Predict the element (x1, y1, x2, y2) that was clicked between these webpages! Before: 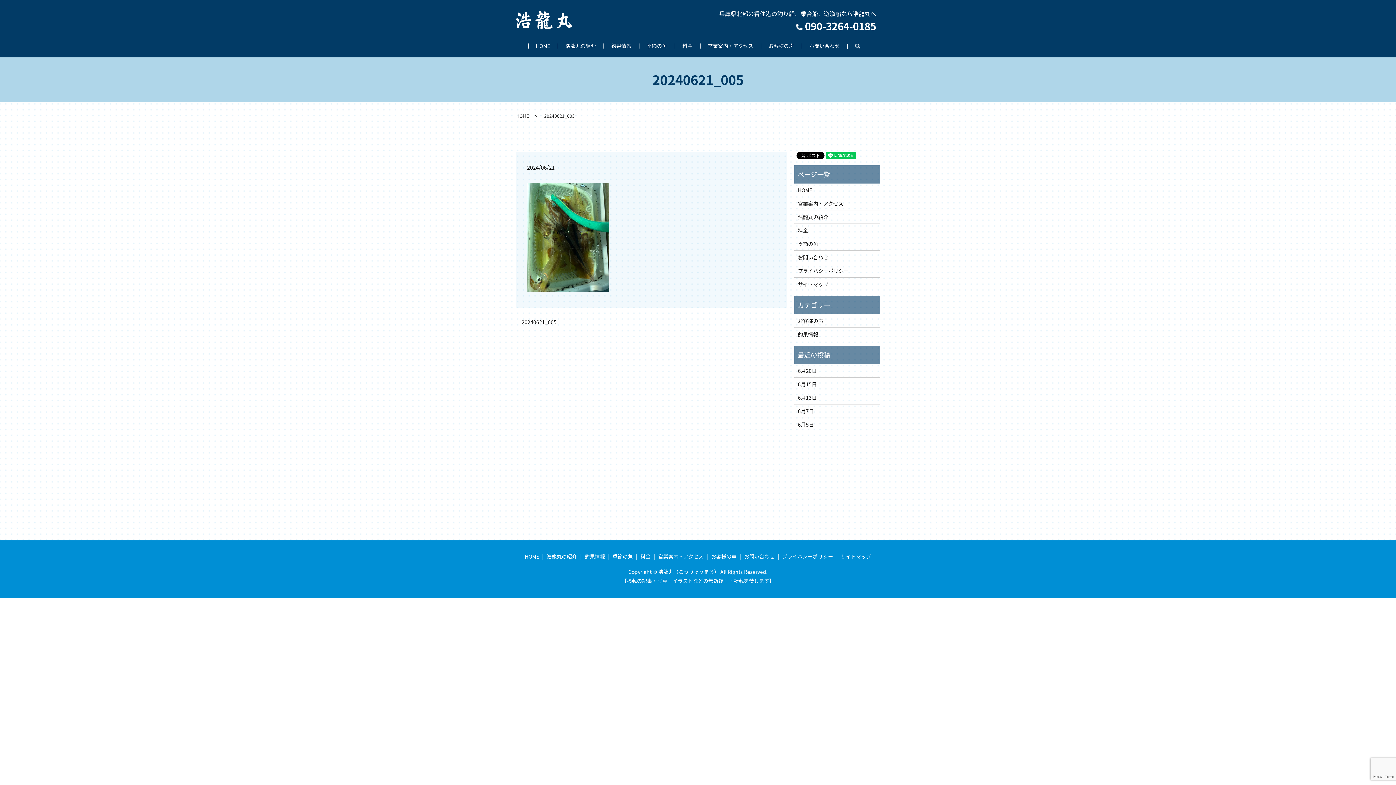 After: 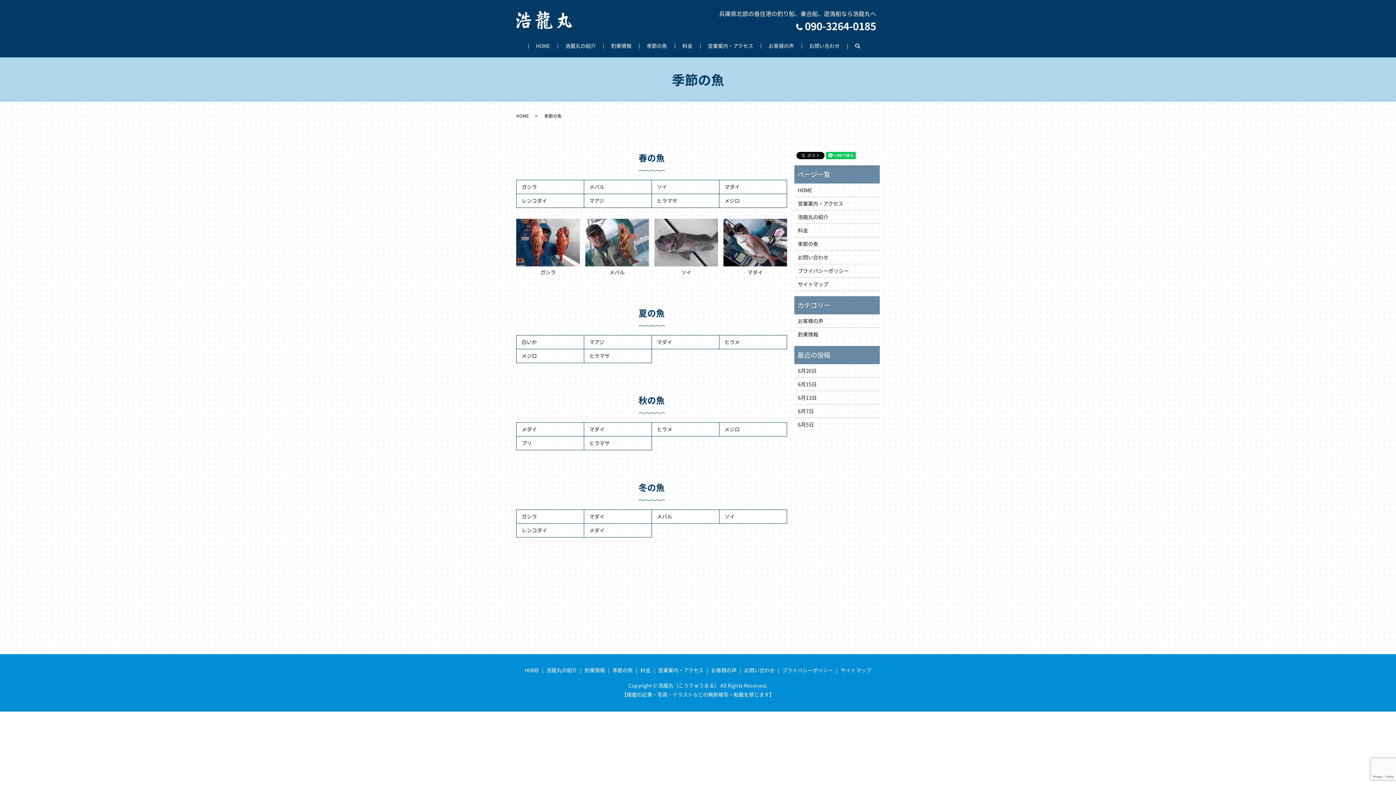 Action: label: 季節の魚 bbox: (798, 239, 876, 247)